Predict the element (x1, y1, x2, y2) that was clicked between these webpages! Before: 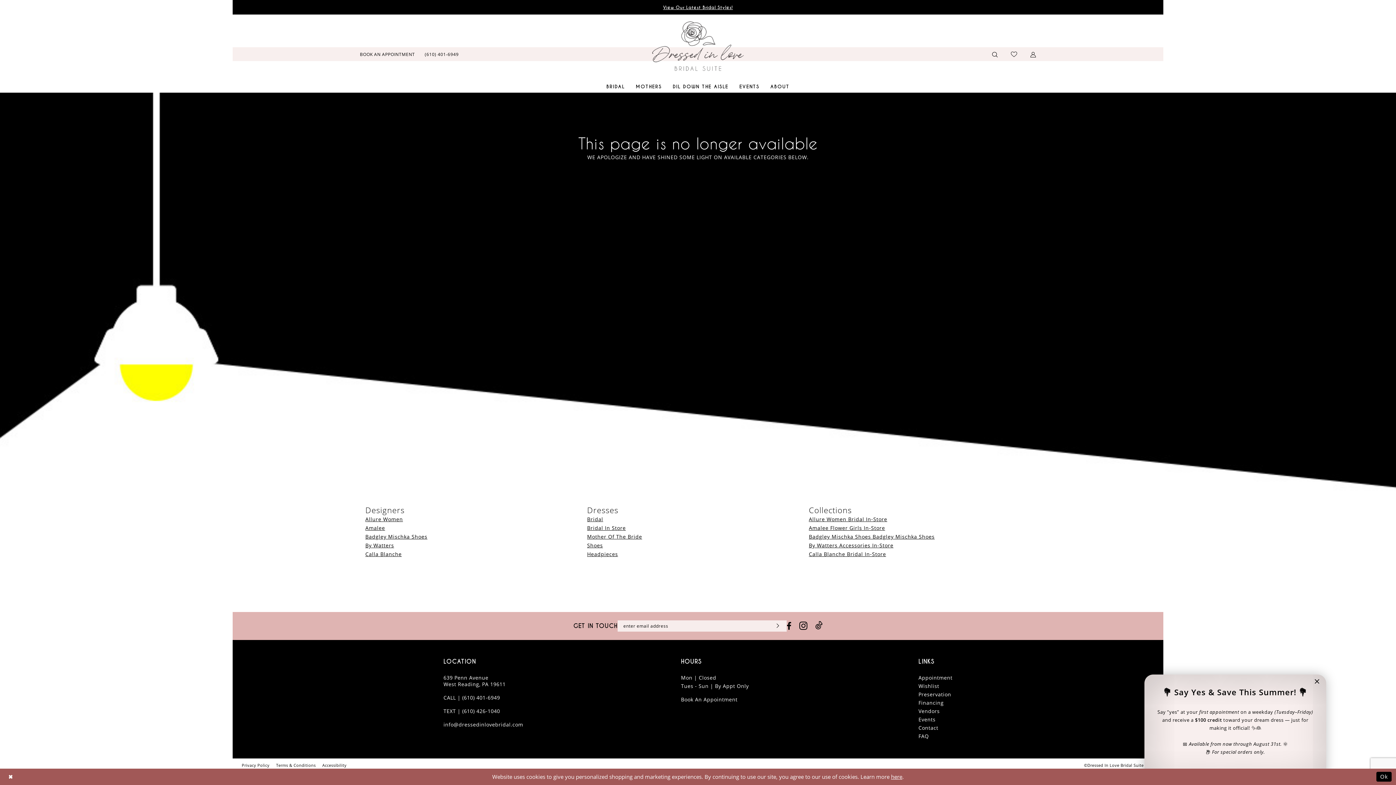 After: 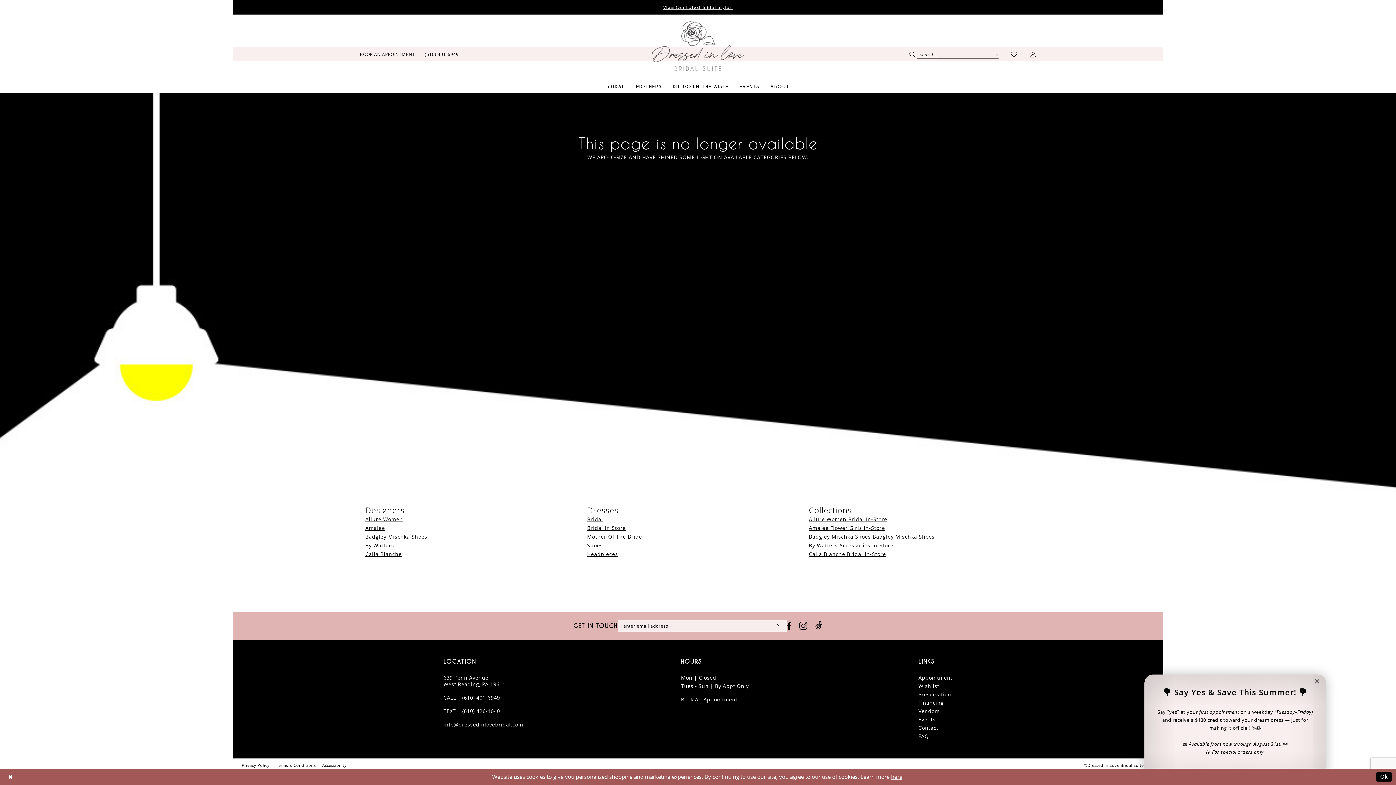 Action: label: Show search bbox: (985, 47, 1004, 61)